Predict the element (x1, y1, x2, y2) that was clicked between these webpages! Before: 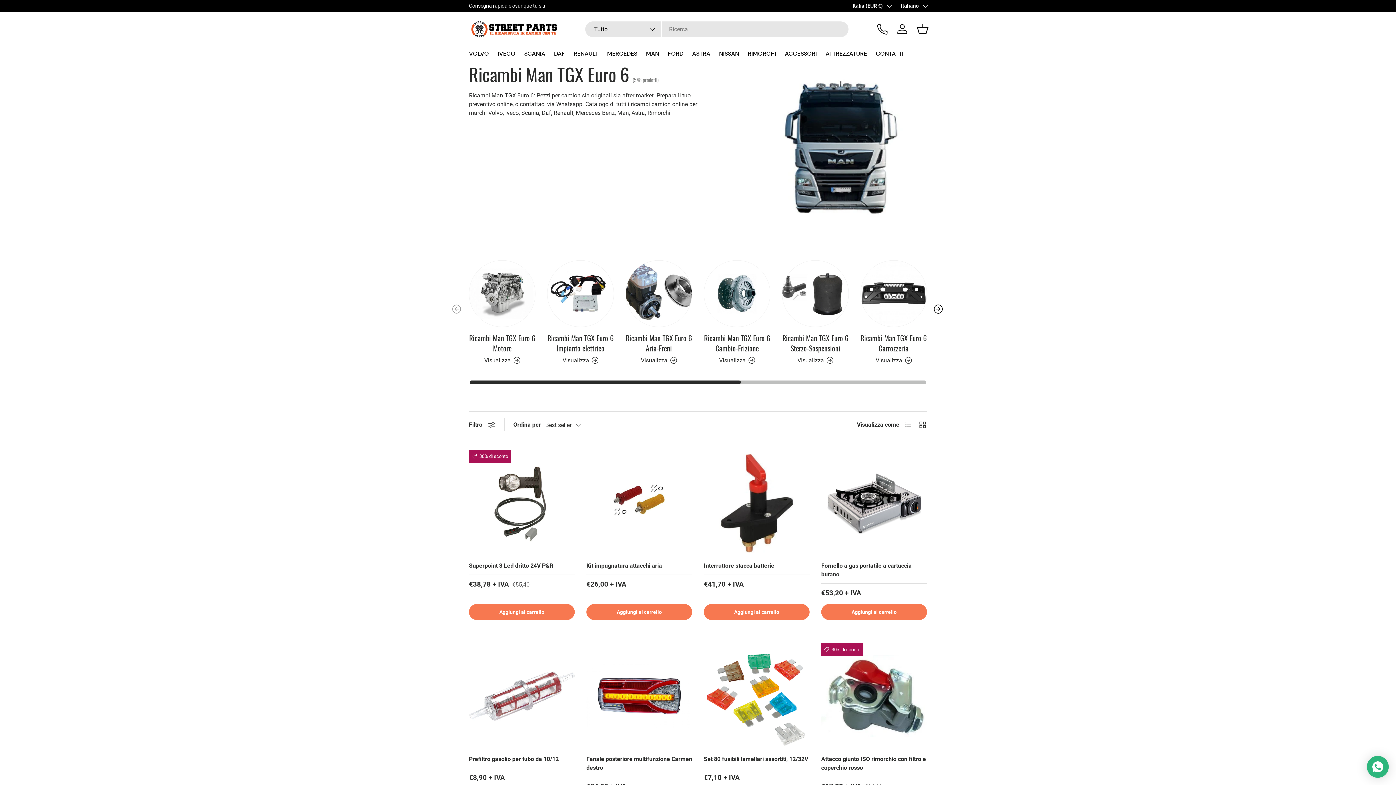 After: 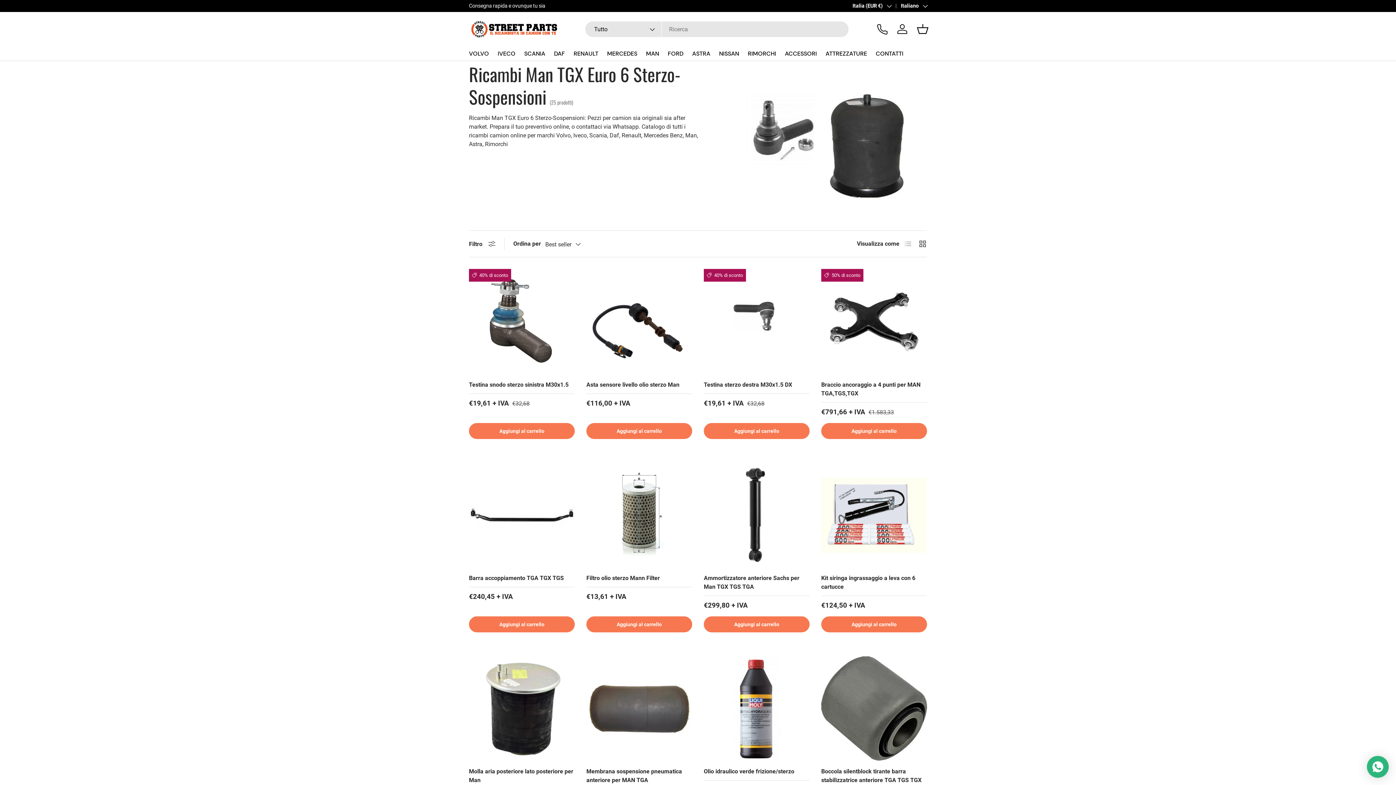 Action: bbox: (782, 332, 848, 353) label: Ricambi Man TGX Euro 6 Sterzo-Sospensioni